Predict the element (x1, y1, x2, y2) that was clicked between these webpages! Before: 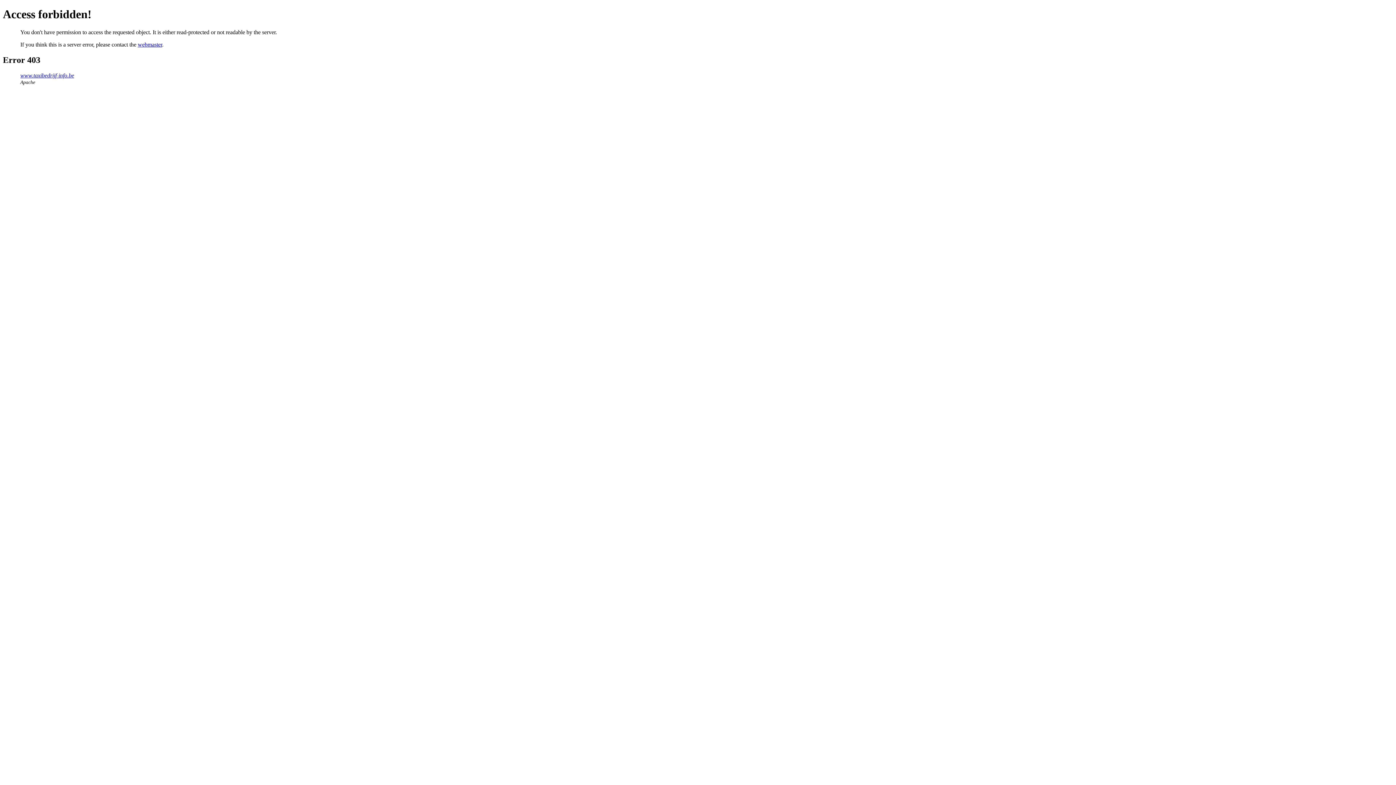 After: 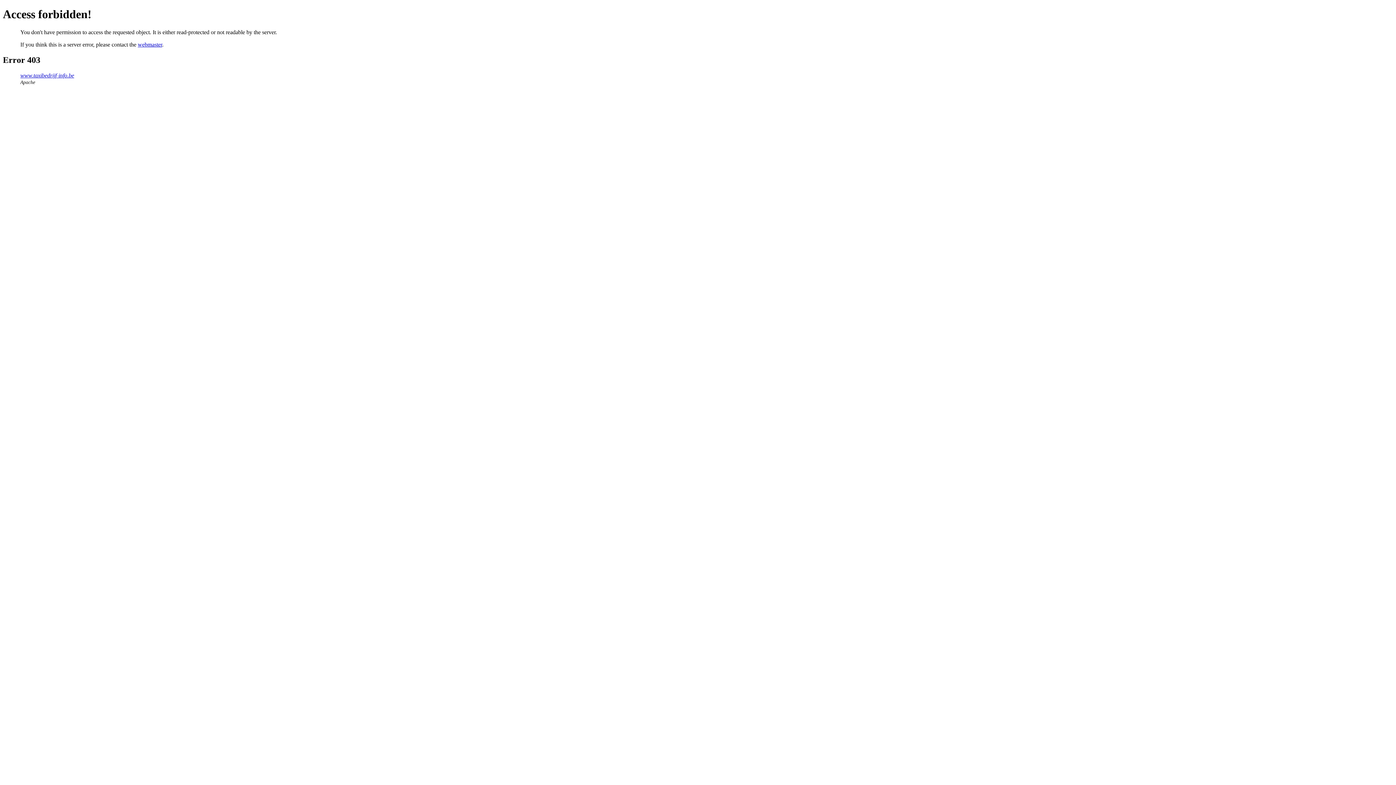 Action: bbox: (137, 41, 162, 47) label: webmaster